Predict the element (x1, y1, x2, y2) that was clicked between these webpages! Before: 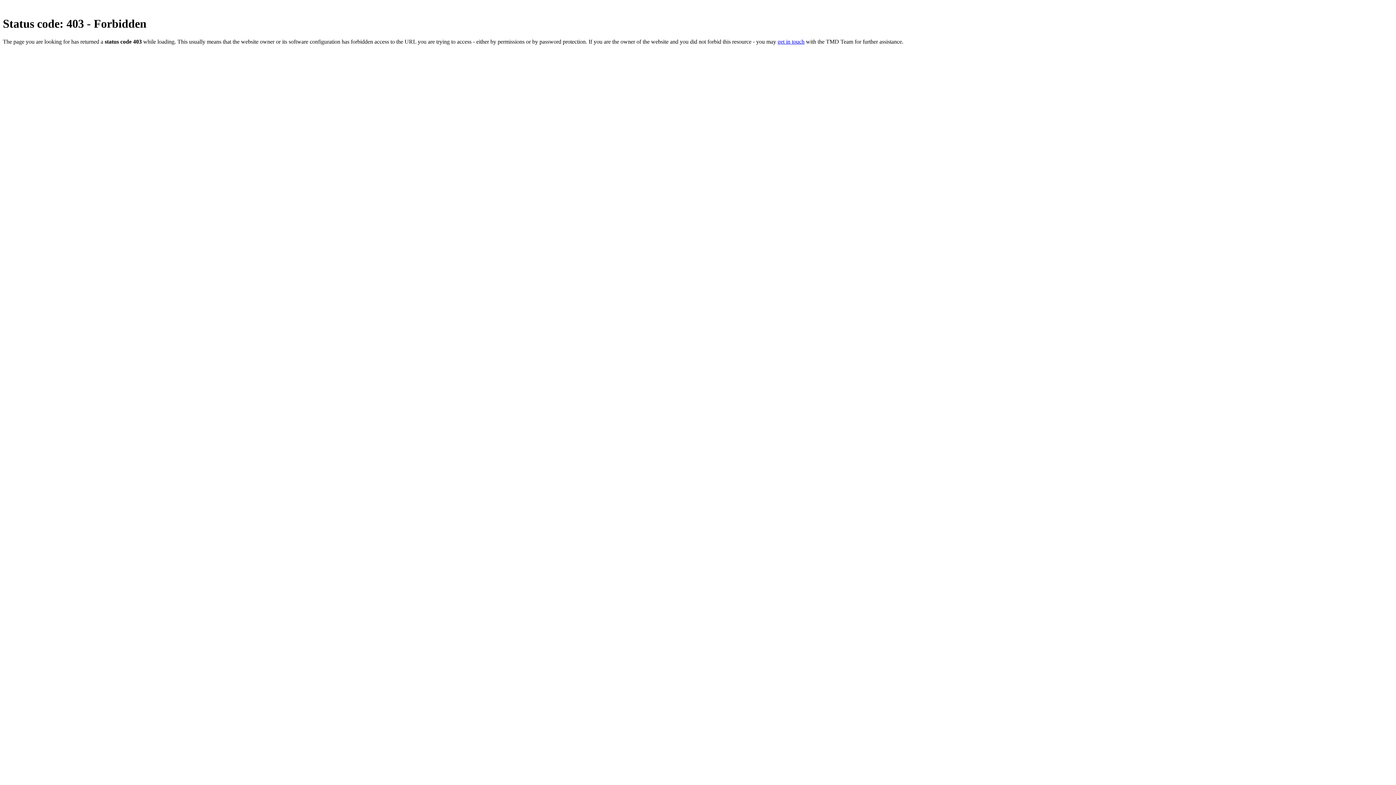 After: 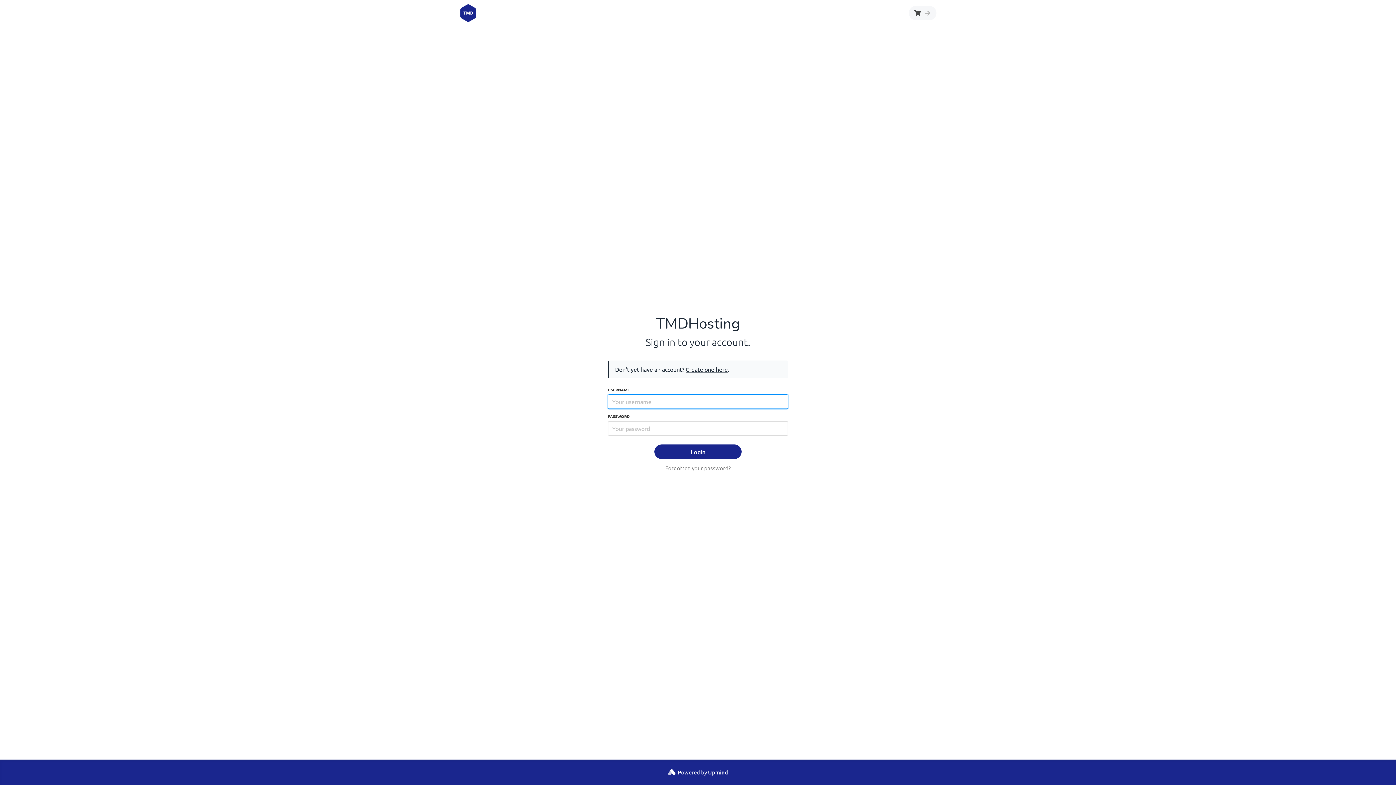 Action: label: get in touch bbox: (777, 38, 804, 44)